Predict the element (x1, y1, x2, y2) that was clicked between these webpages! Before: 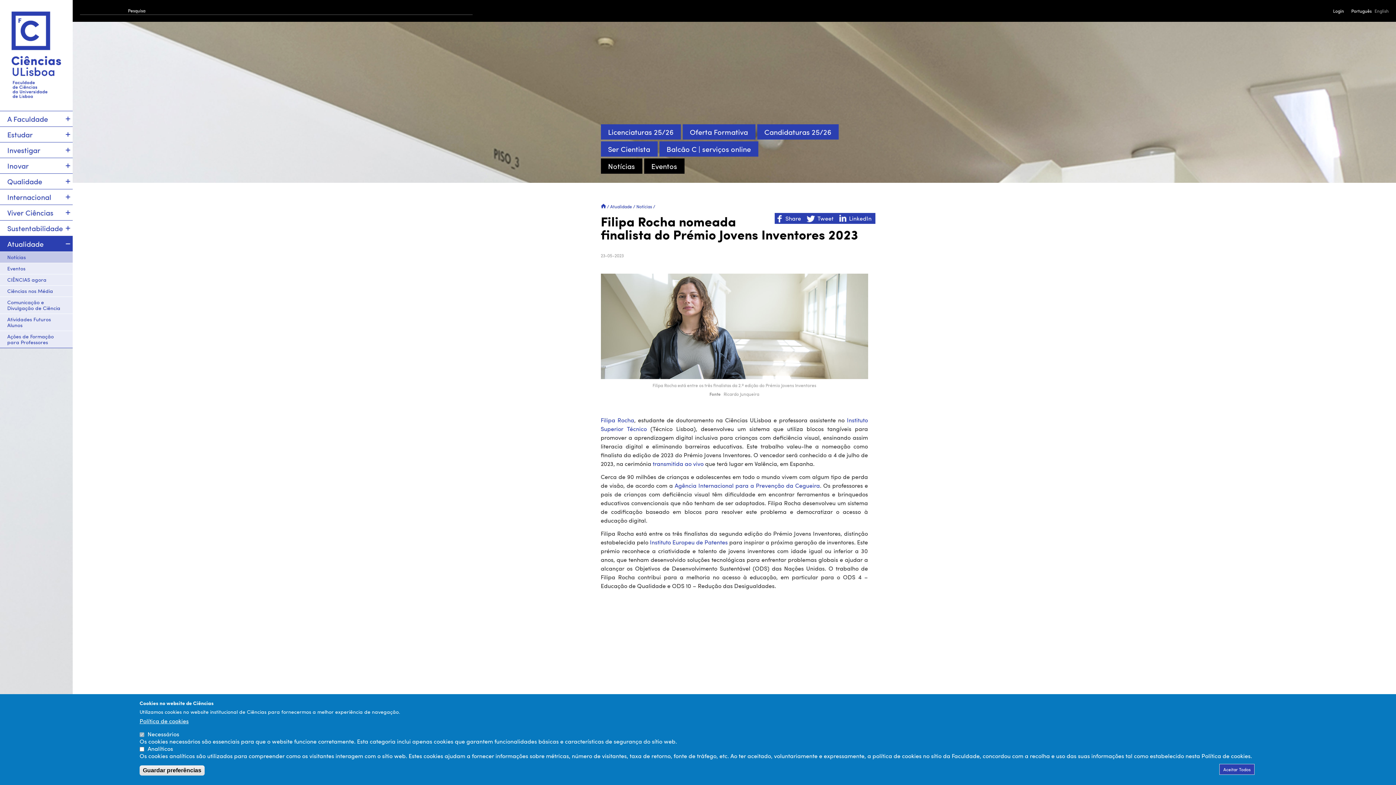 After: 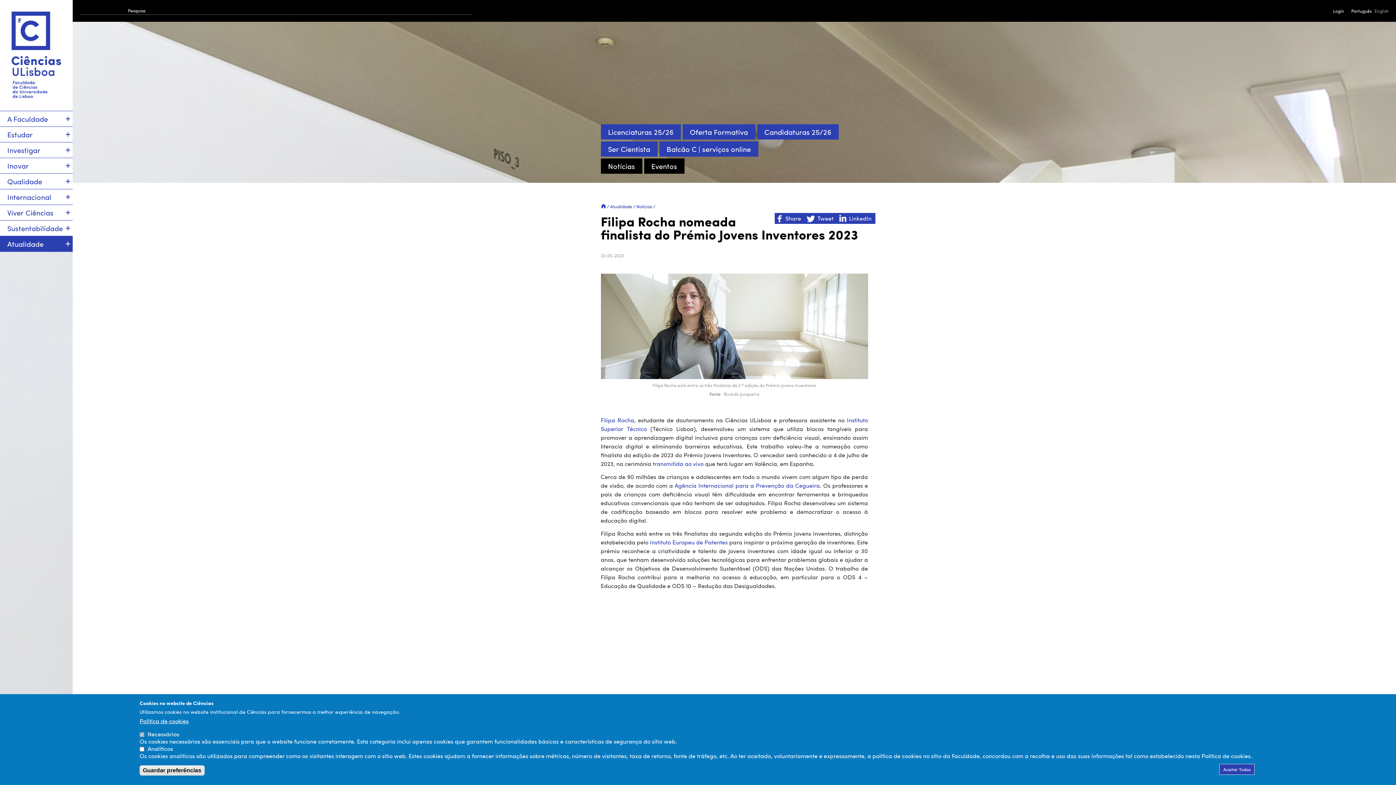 Action: bbox: (63, 236, 72, 251)